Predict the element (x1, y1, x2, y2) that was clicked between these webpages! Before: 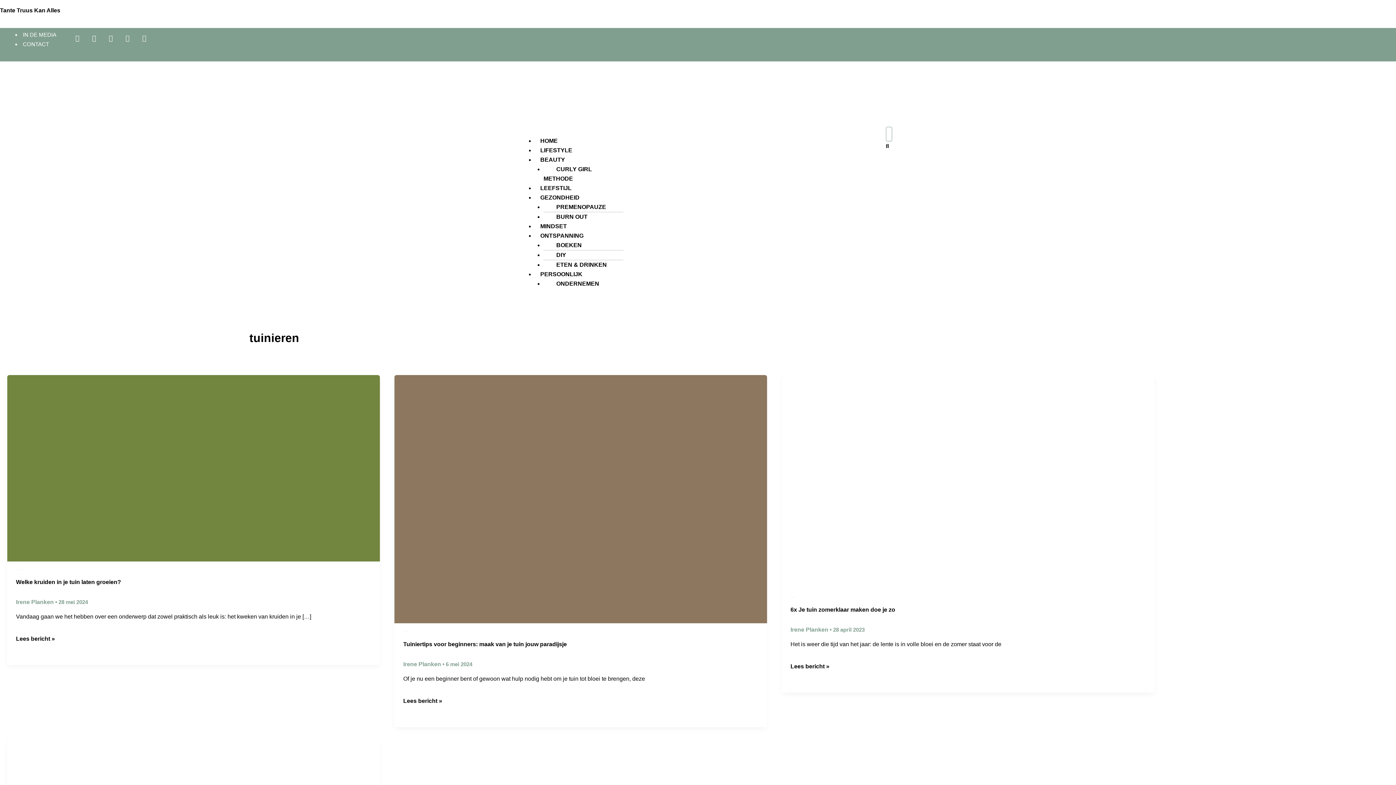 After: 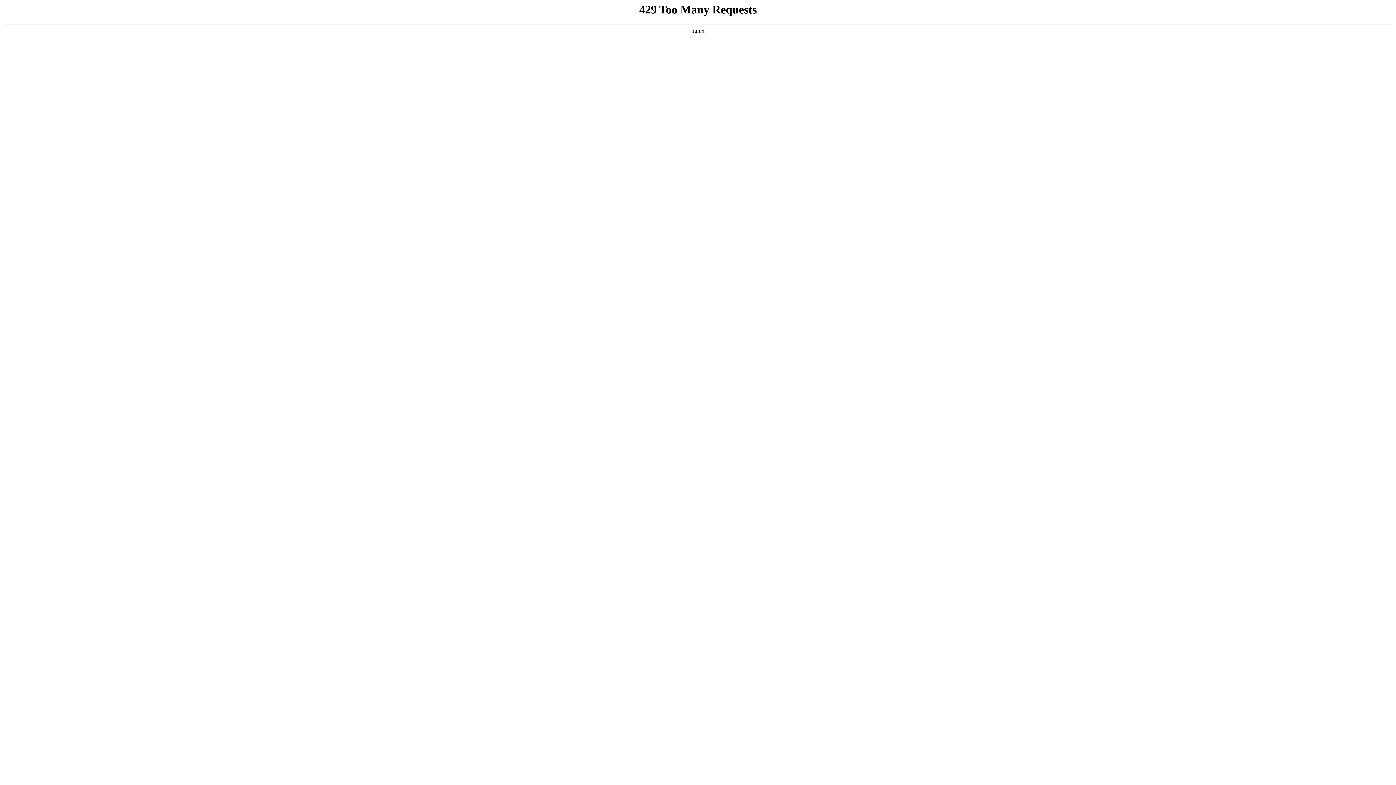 Action: label: IN DE MEDIA bbox: (21, 28, 58, 41)